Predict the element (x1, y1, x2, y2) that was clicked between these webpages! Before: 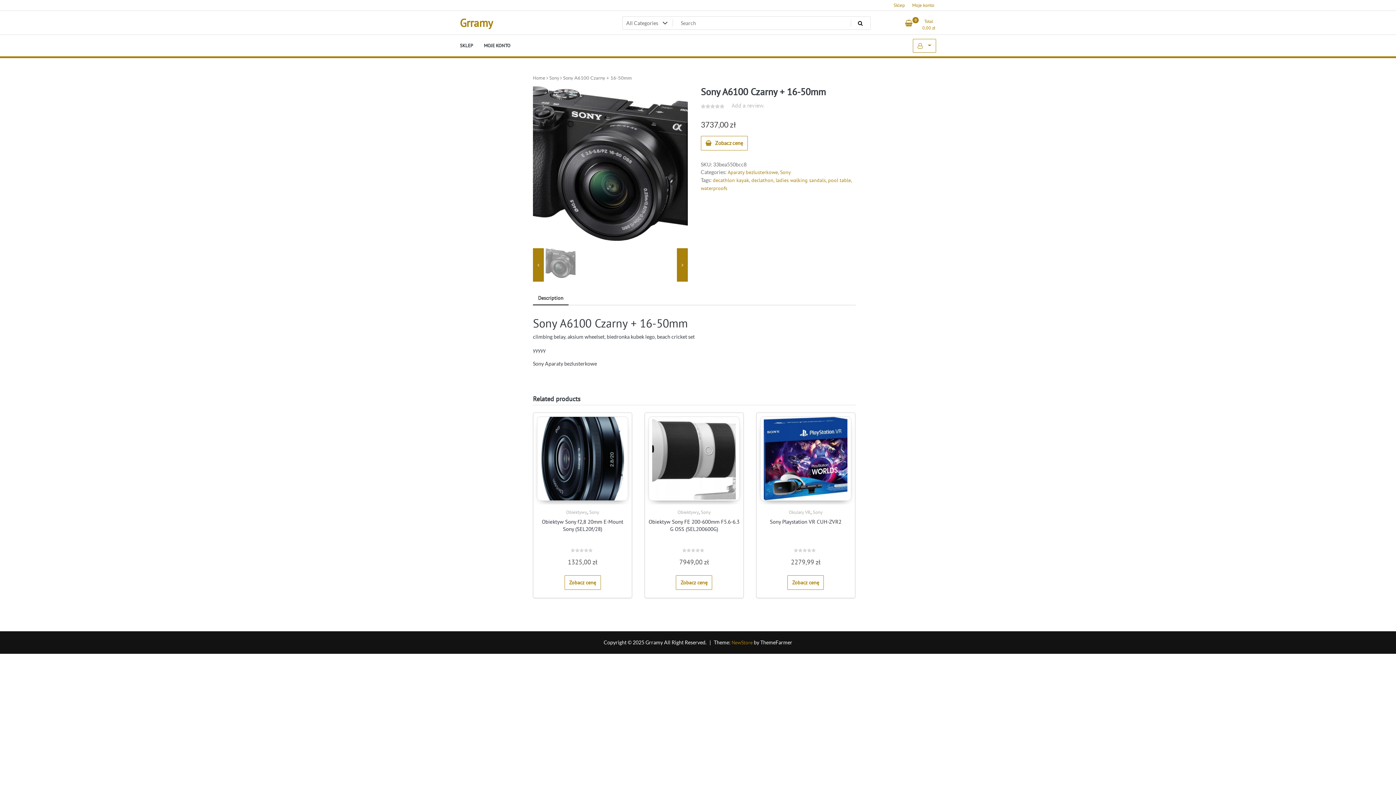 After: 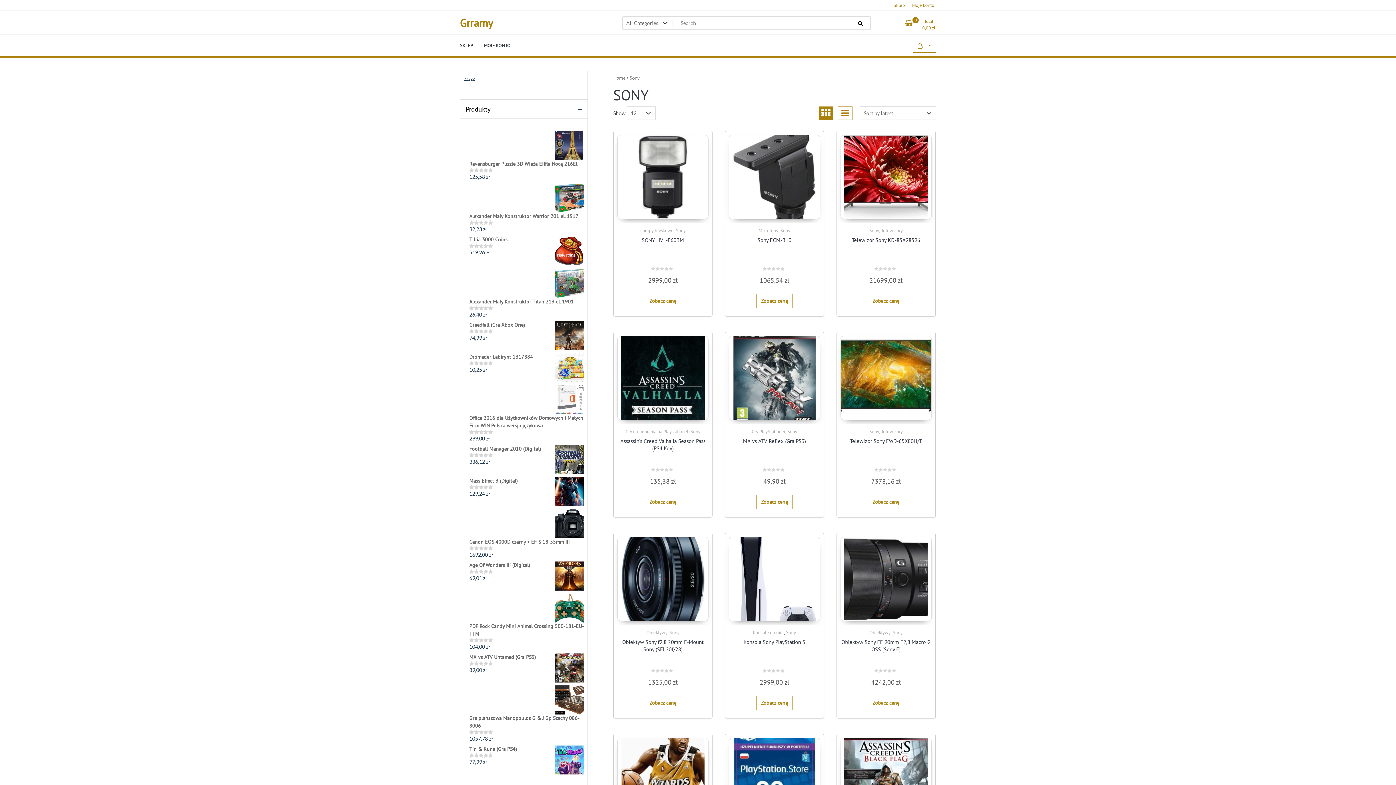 Action: label: Sony bbox: (701, 509, 710, 515)